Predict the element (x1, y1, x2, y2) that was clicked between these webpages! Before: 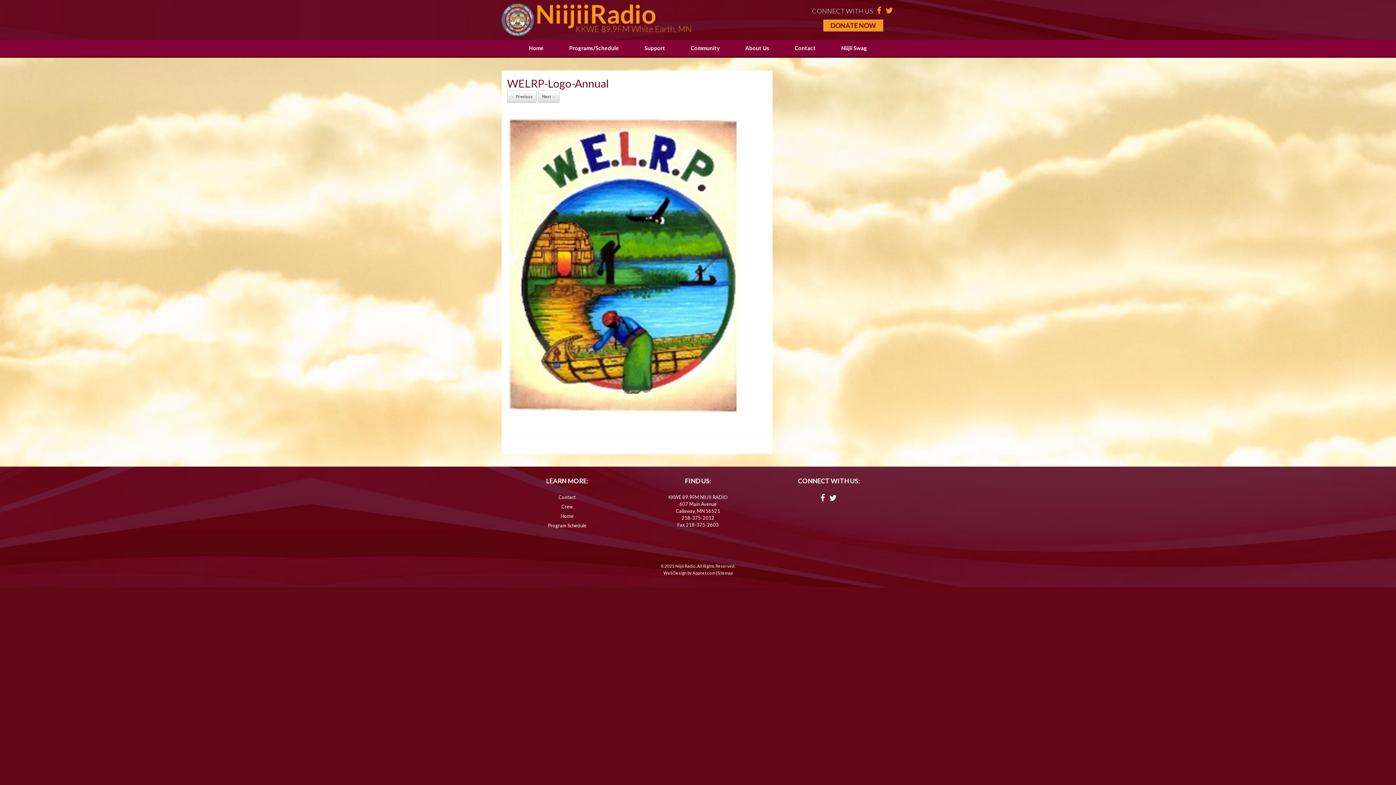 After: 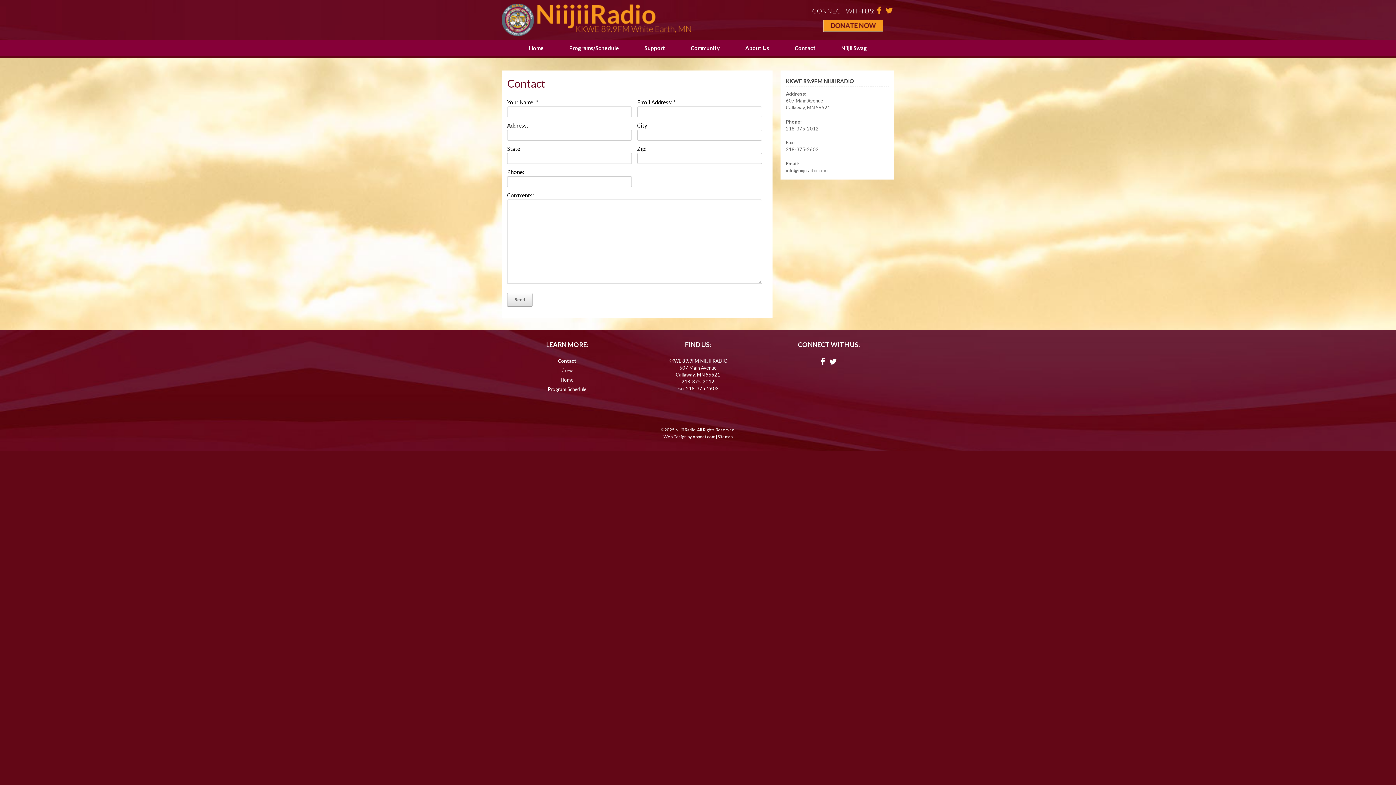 Action: label: Contact bbox: (558, 494, 575, 500)